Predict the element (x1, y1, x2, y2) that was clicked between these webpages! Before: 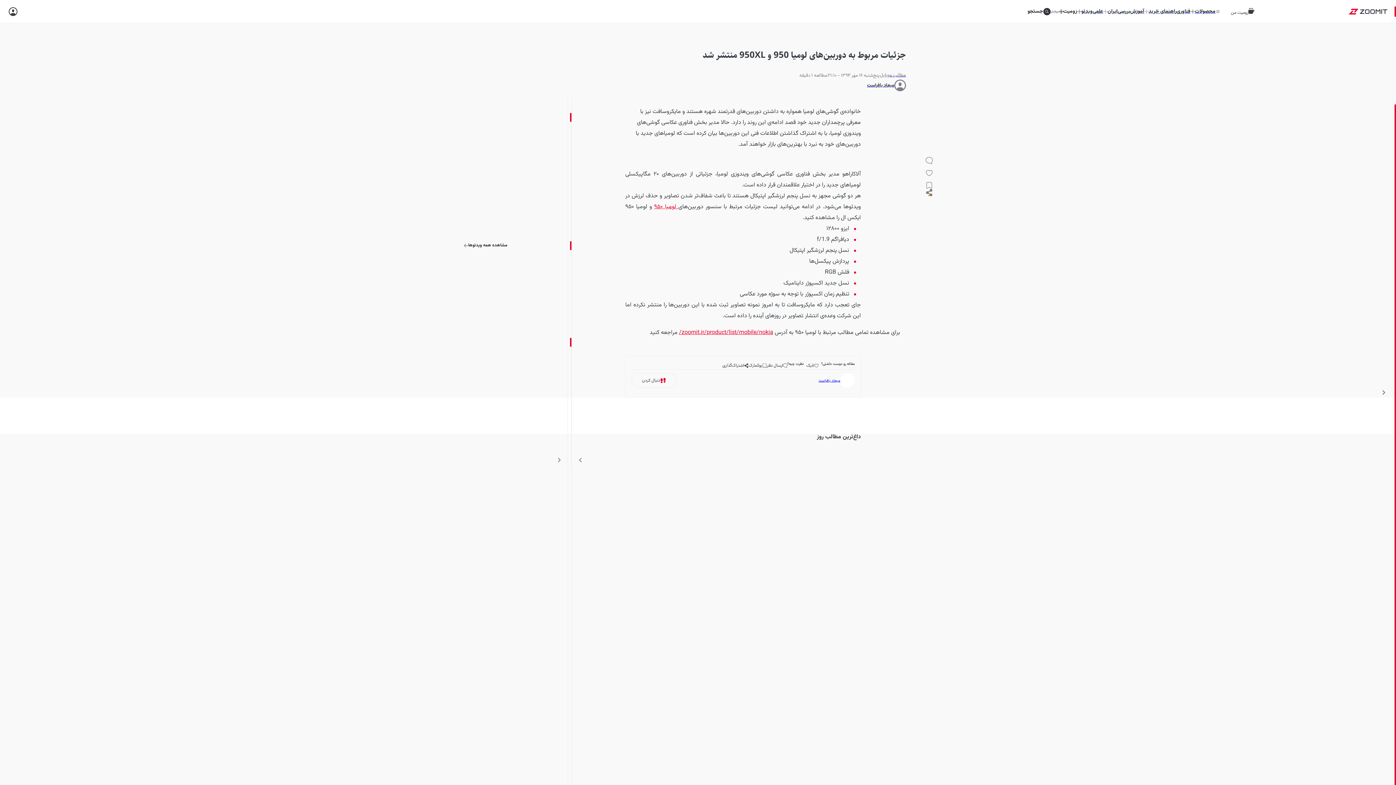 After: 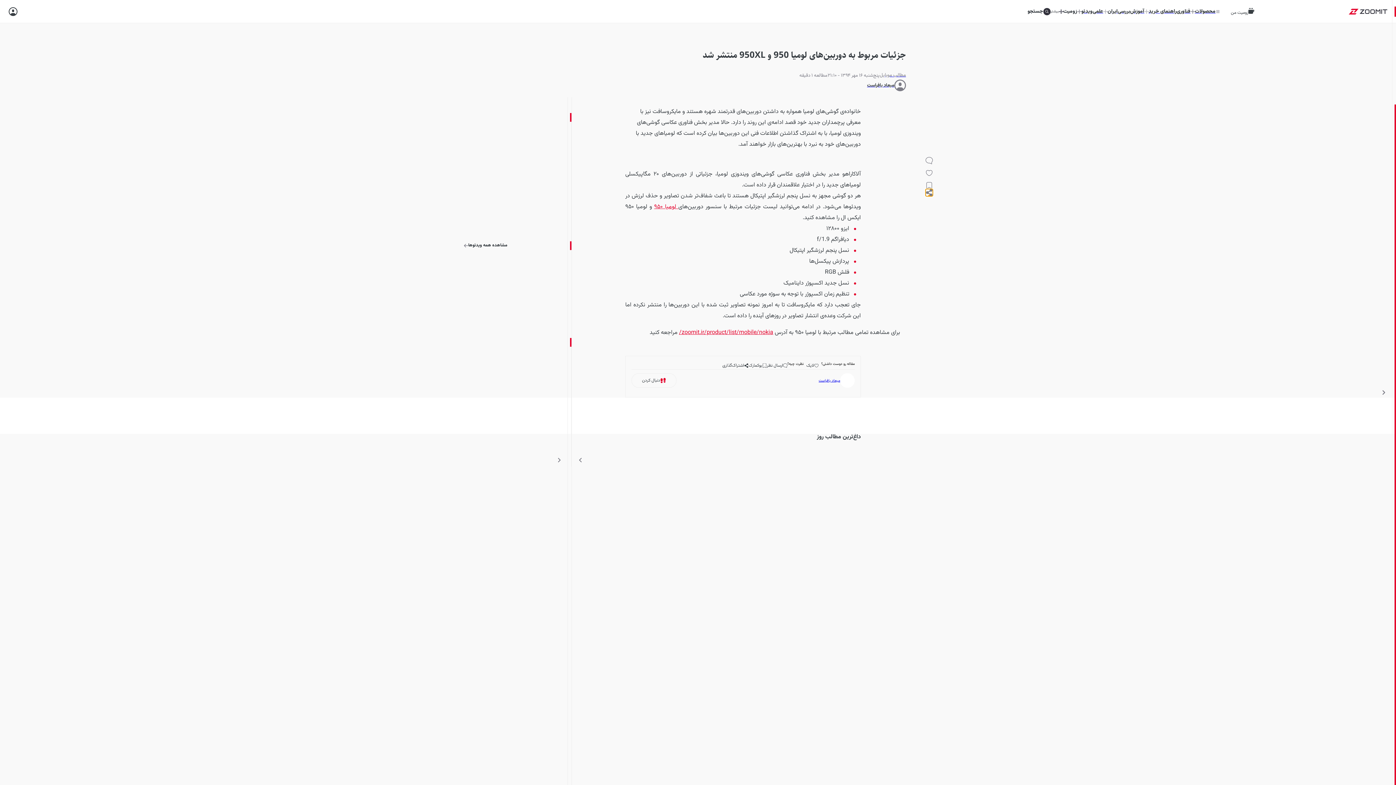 Action: bbox: (925, 188, 932, 196)